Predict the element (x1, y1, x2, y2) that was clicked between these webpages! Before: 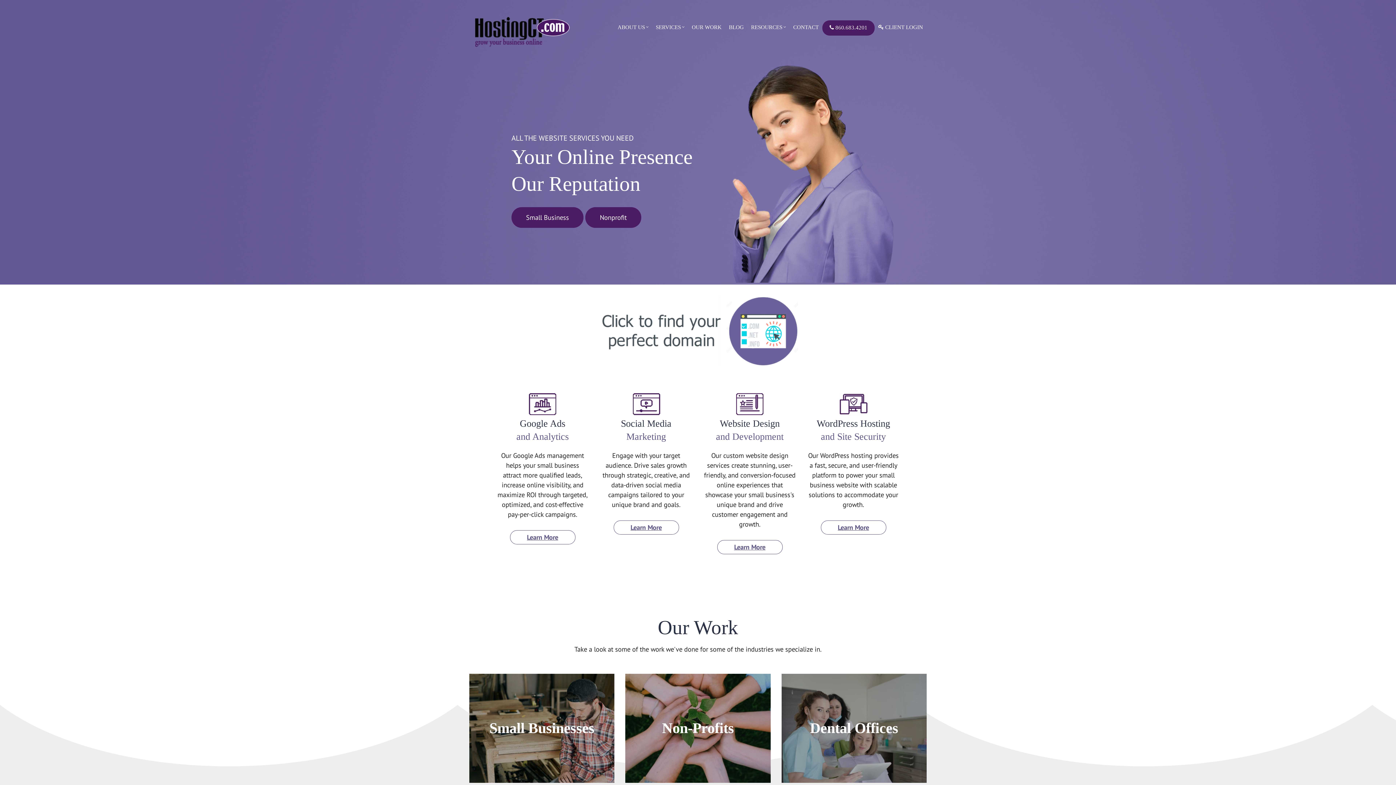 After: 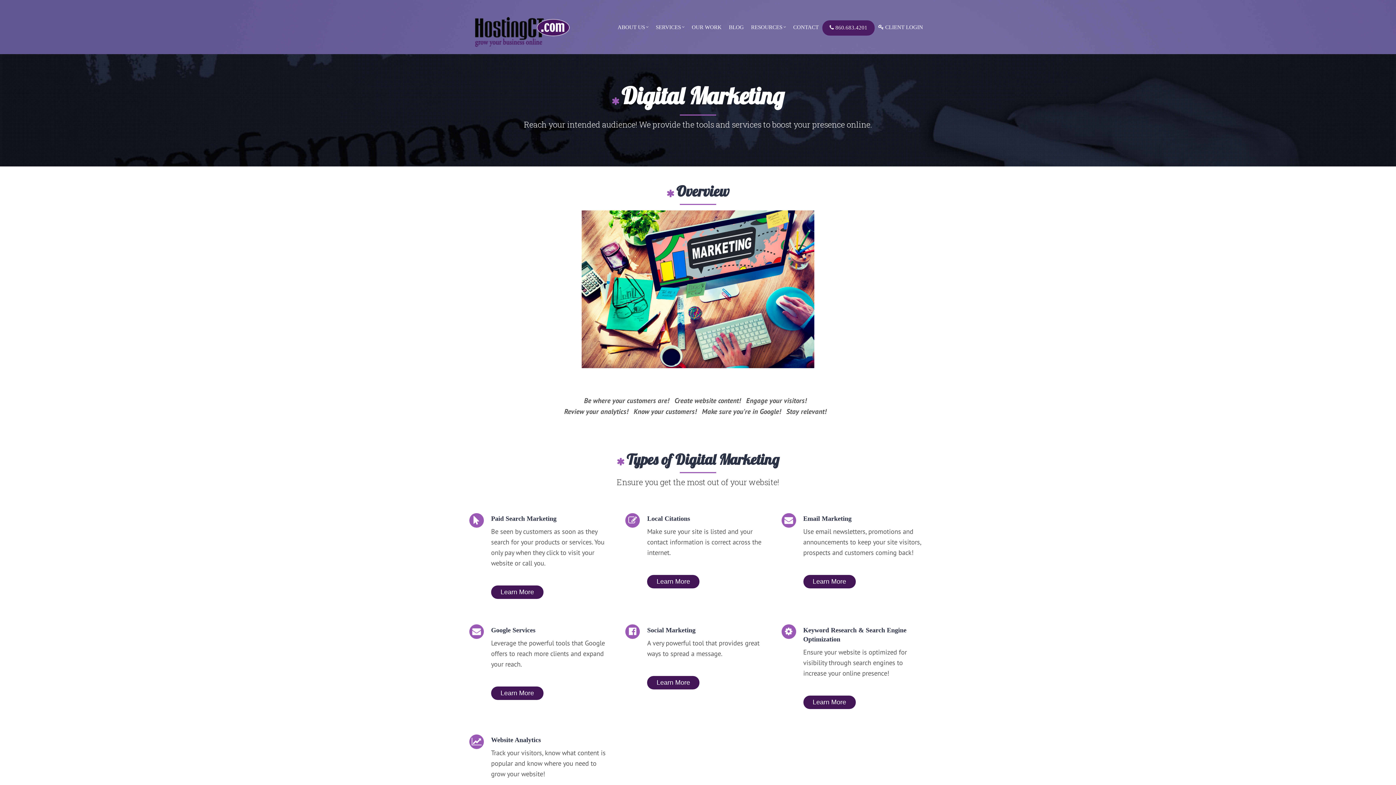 Action: bbox: (613, 520, 679, 535) label: Learn More